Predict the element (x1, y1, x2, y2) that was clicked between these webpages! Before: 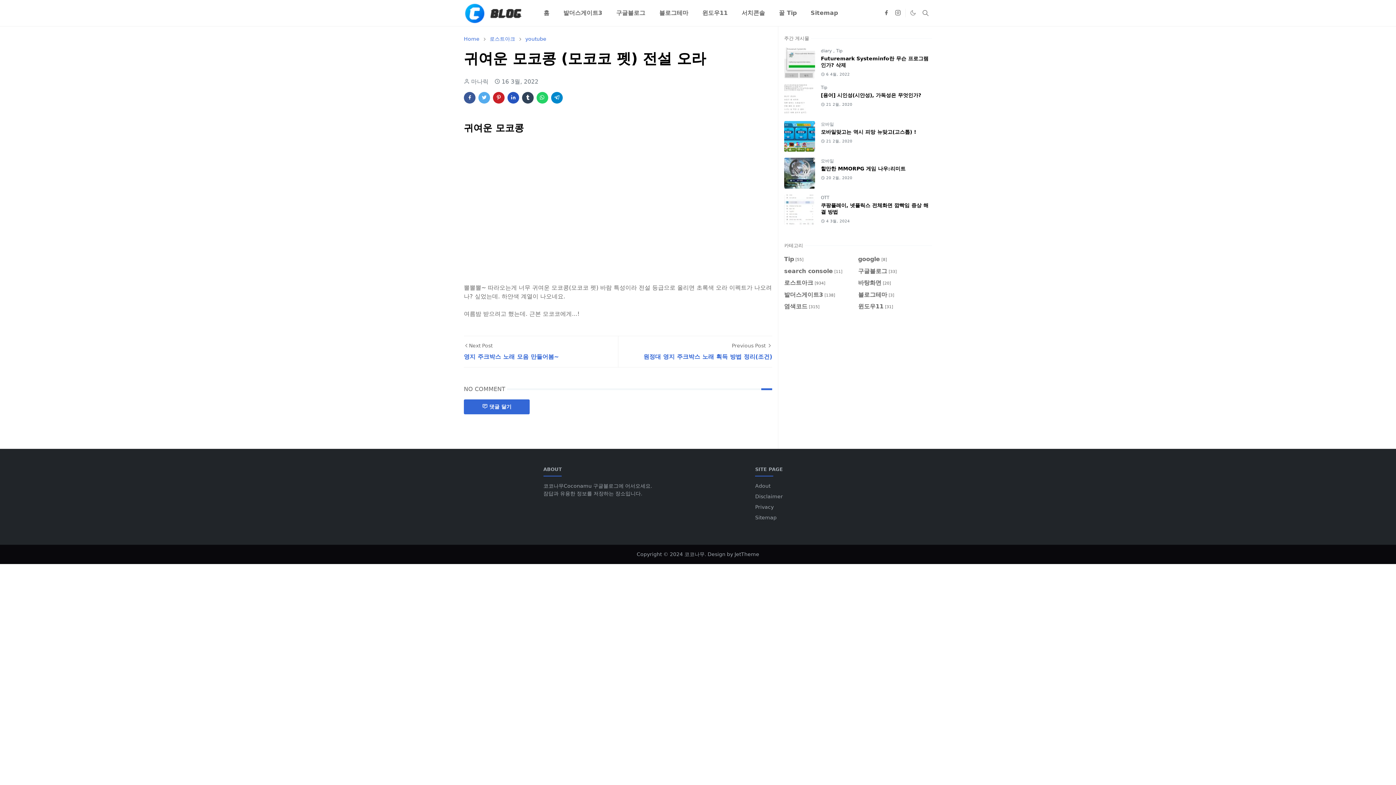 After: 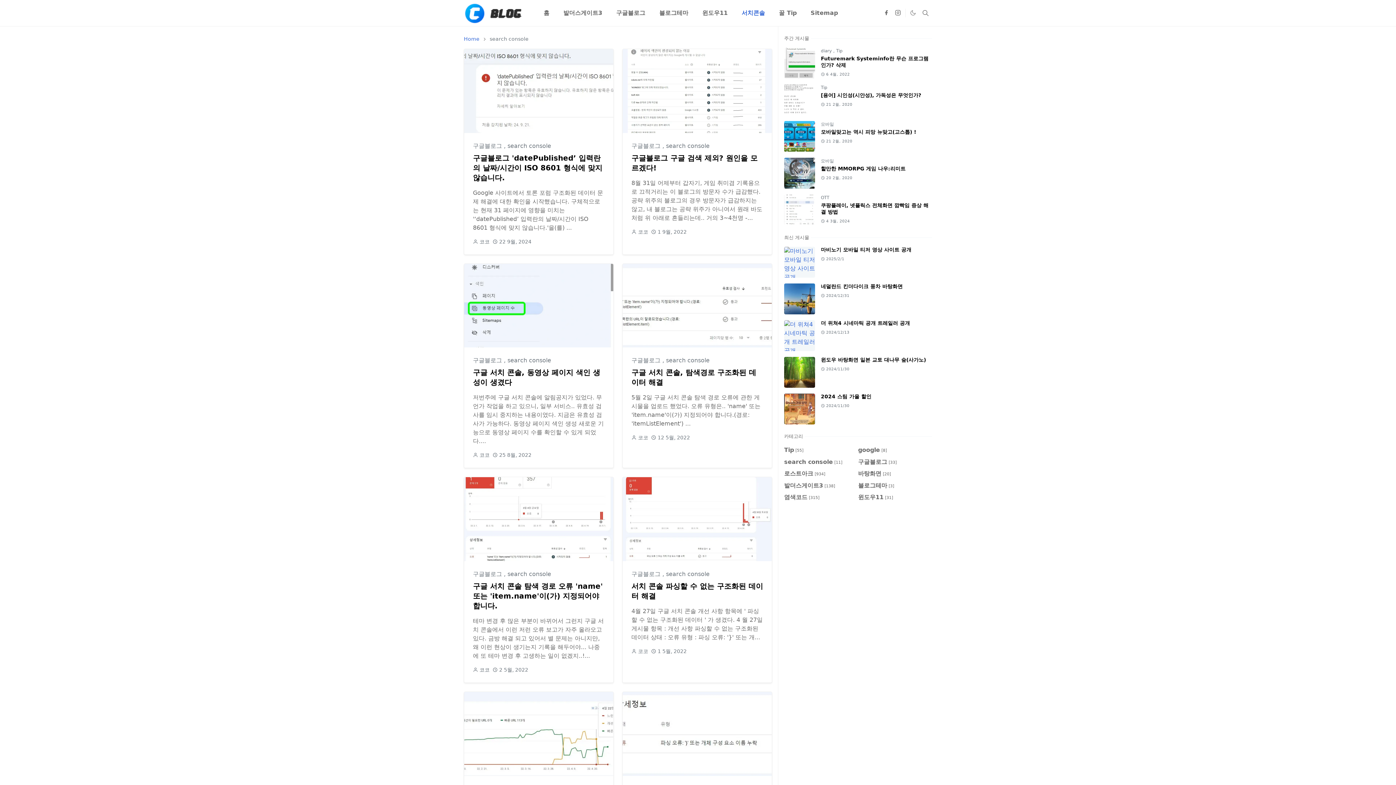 Action: label: 서치콘솔 bbox: (734, 0, 772, 26)